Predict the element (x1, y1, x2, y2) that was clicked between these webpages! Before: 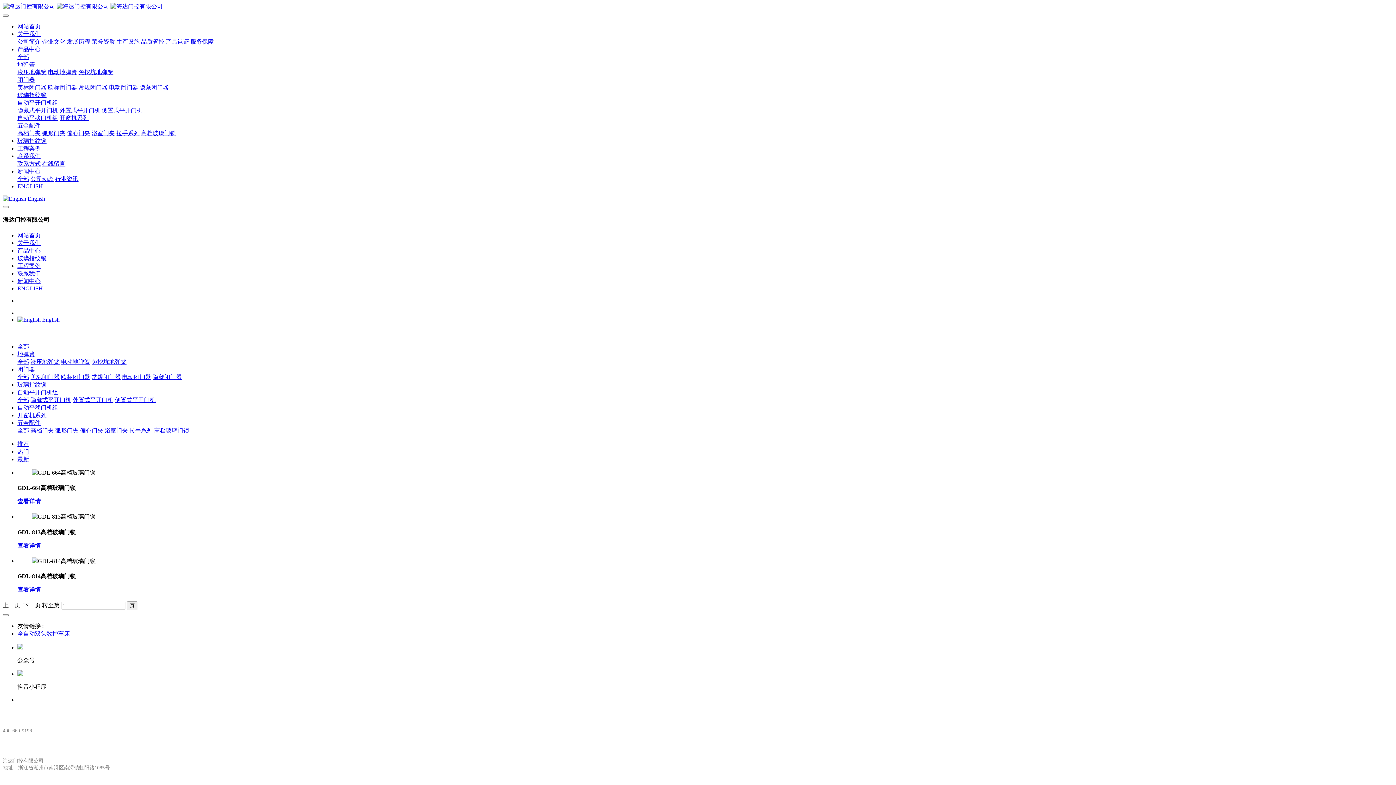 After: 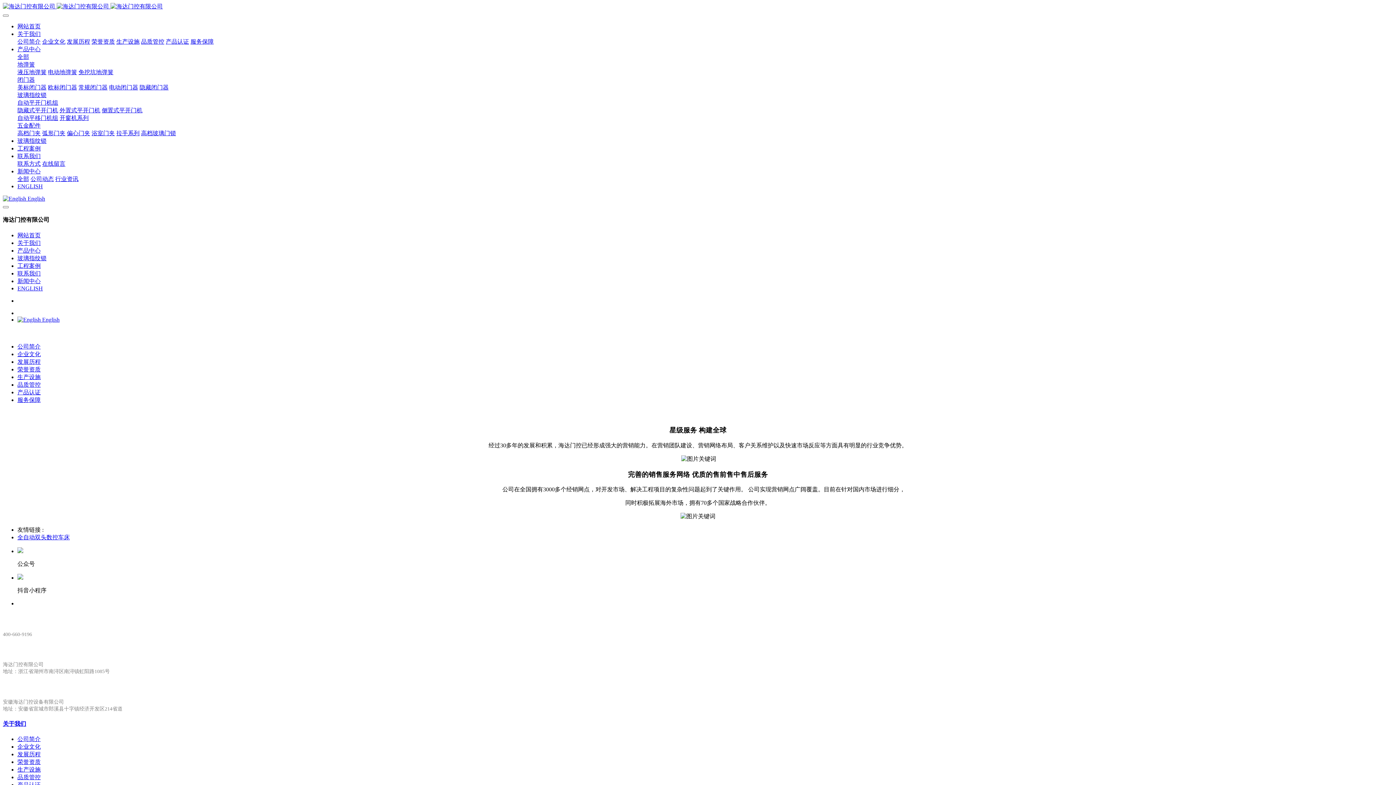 Action: label: 服务保障 bbox: (190, 38, 213, 44)